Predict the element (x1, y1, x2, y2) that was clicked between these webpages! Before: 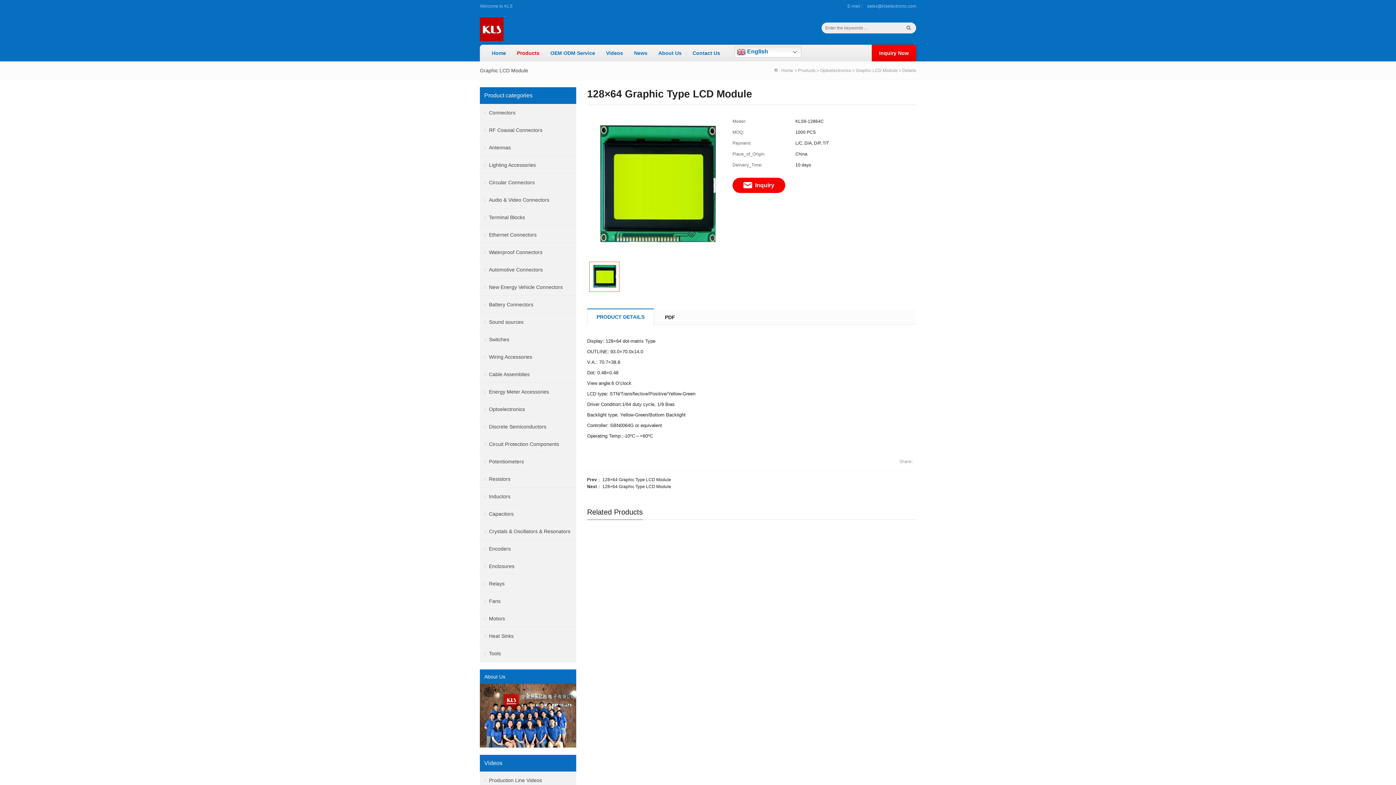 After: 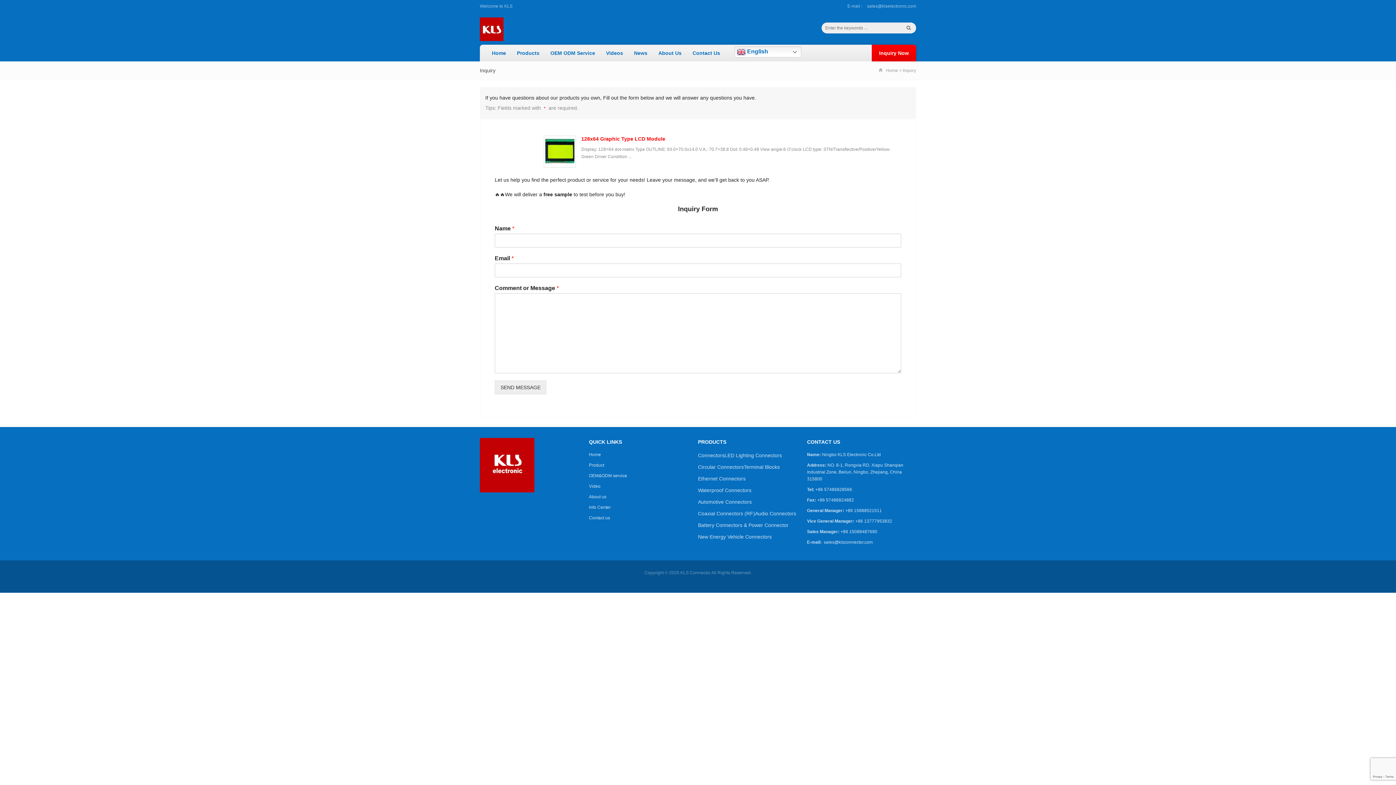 Action: label: Inquiry bbox: (732, 177, 785, 193)